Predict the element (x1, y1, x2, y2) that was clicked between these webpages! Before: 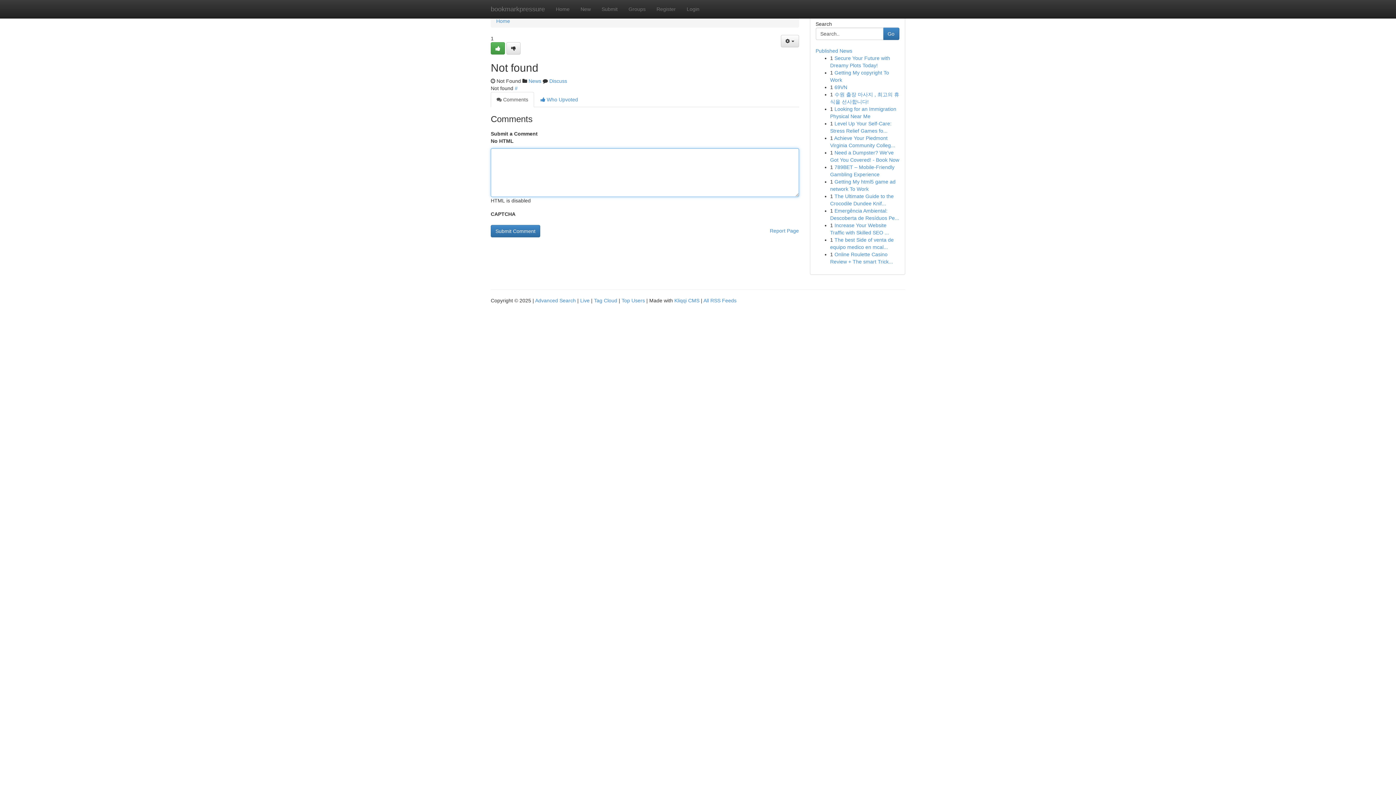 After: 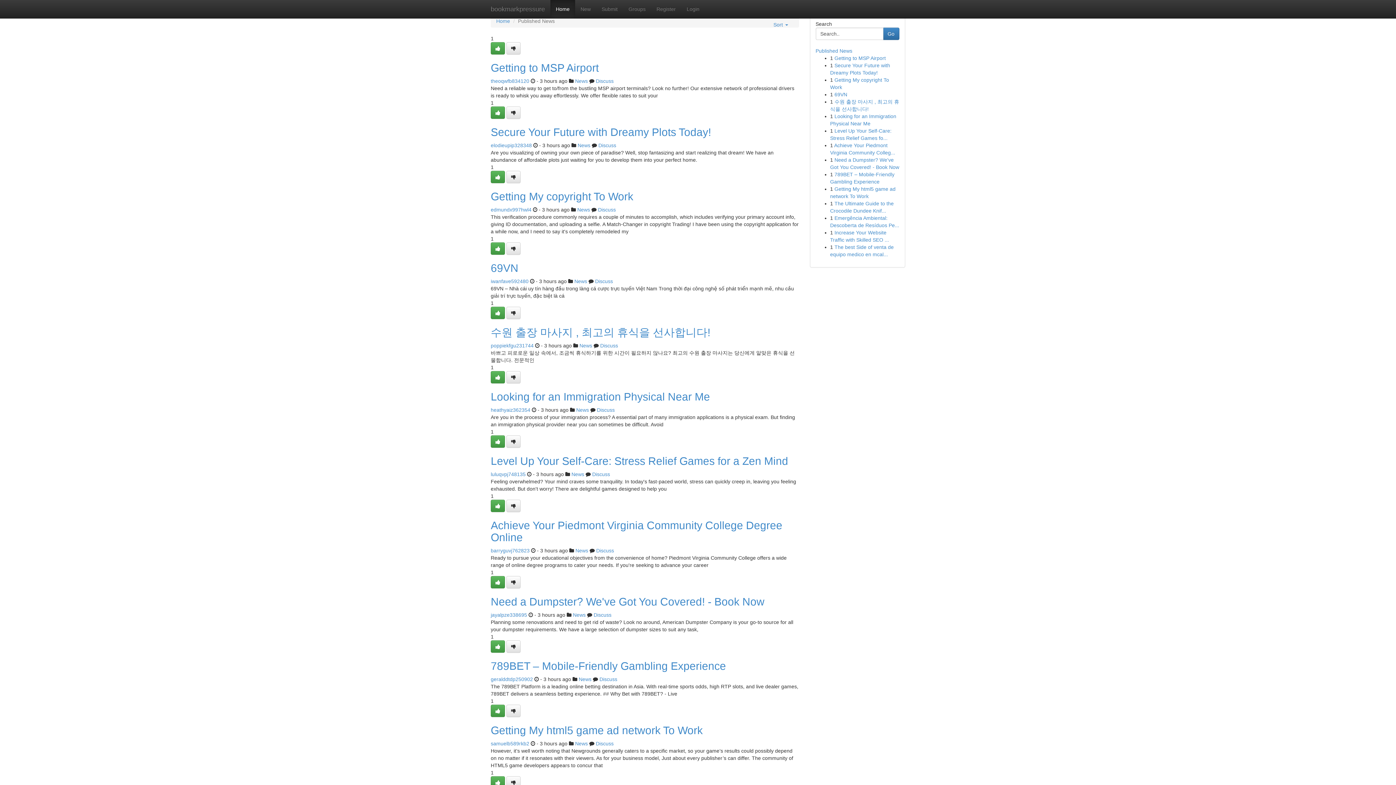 Action: bbox: (580, 297, 589, 303) label: Live